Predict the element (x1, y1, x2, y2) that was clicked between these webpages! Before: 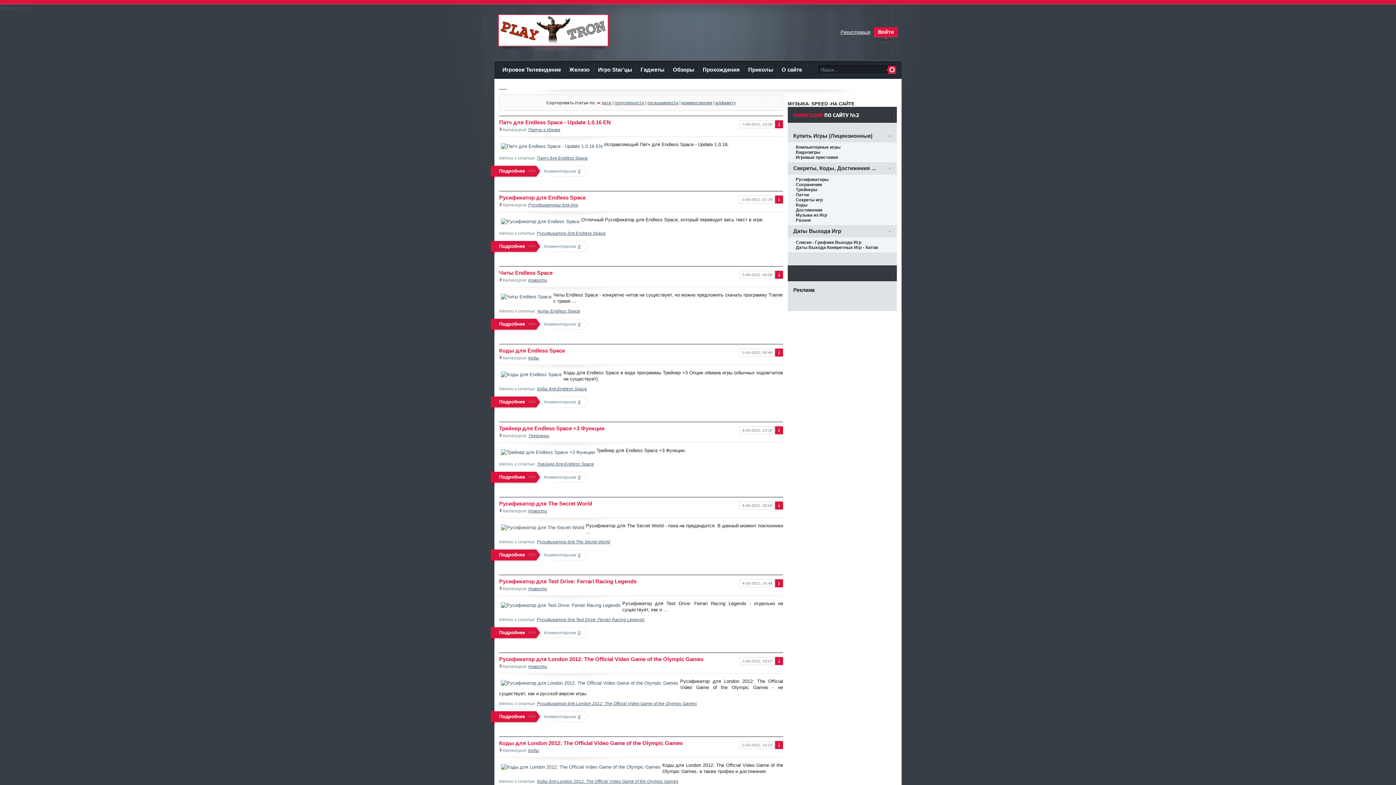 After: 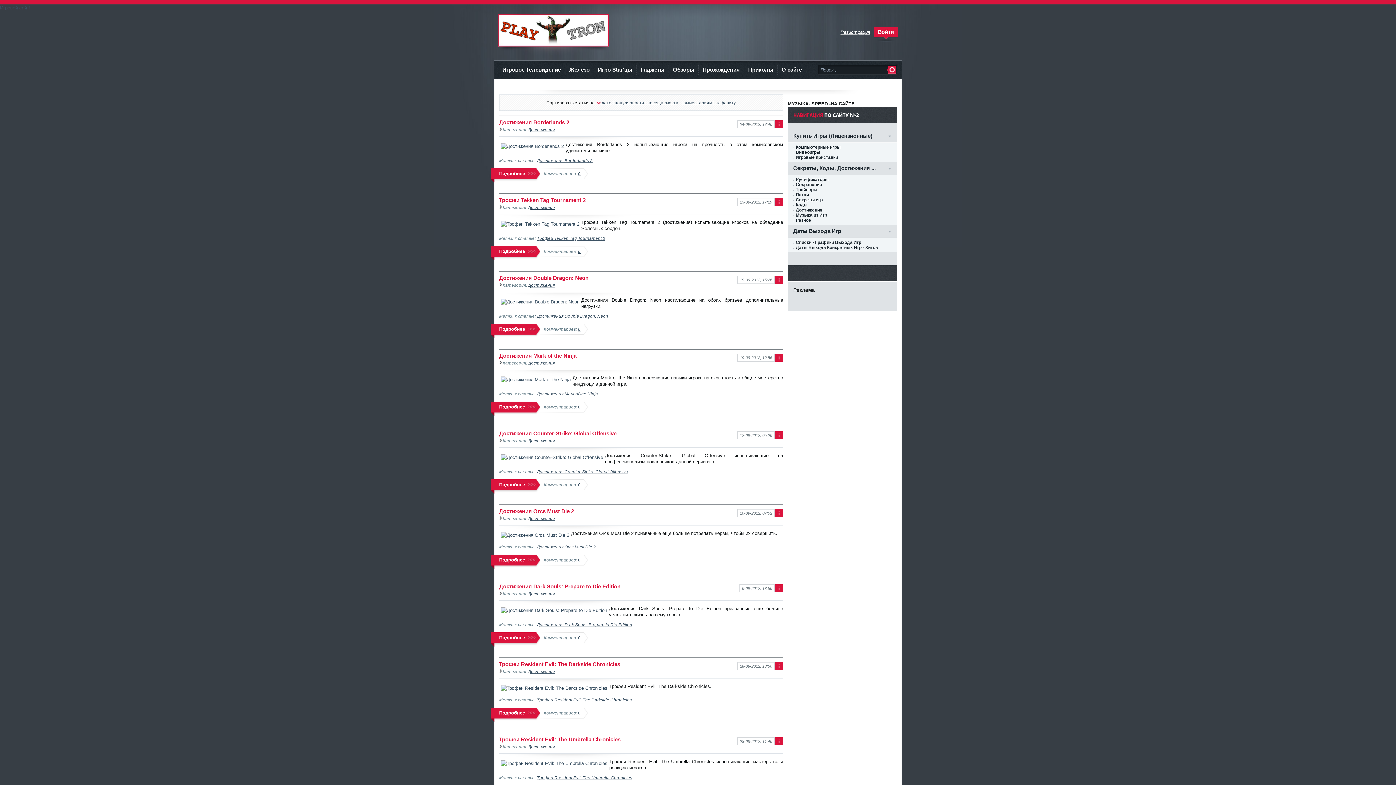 Action: bbox: (796, 207, 891, 212) label: Достижения